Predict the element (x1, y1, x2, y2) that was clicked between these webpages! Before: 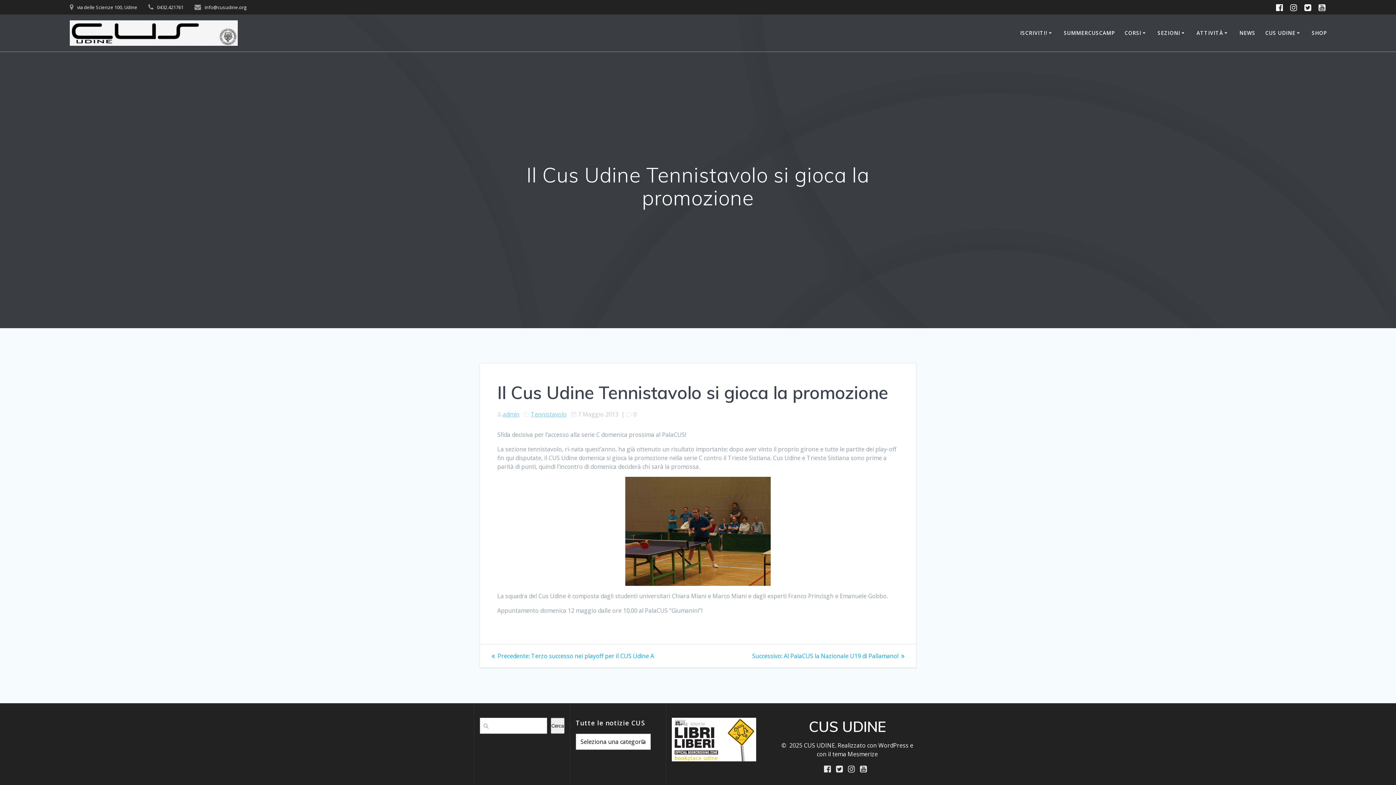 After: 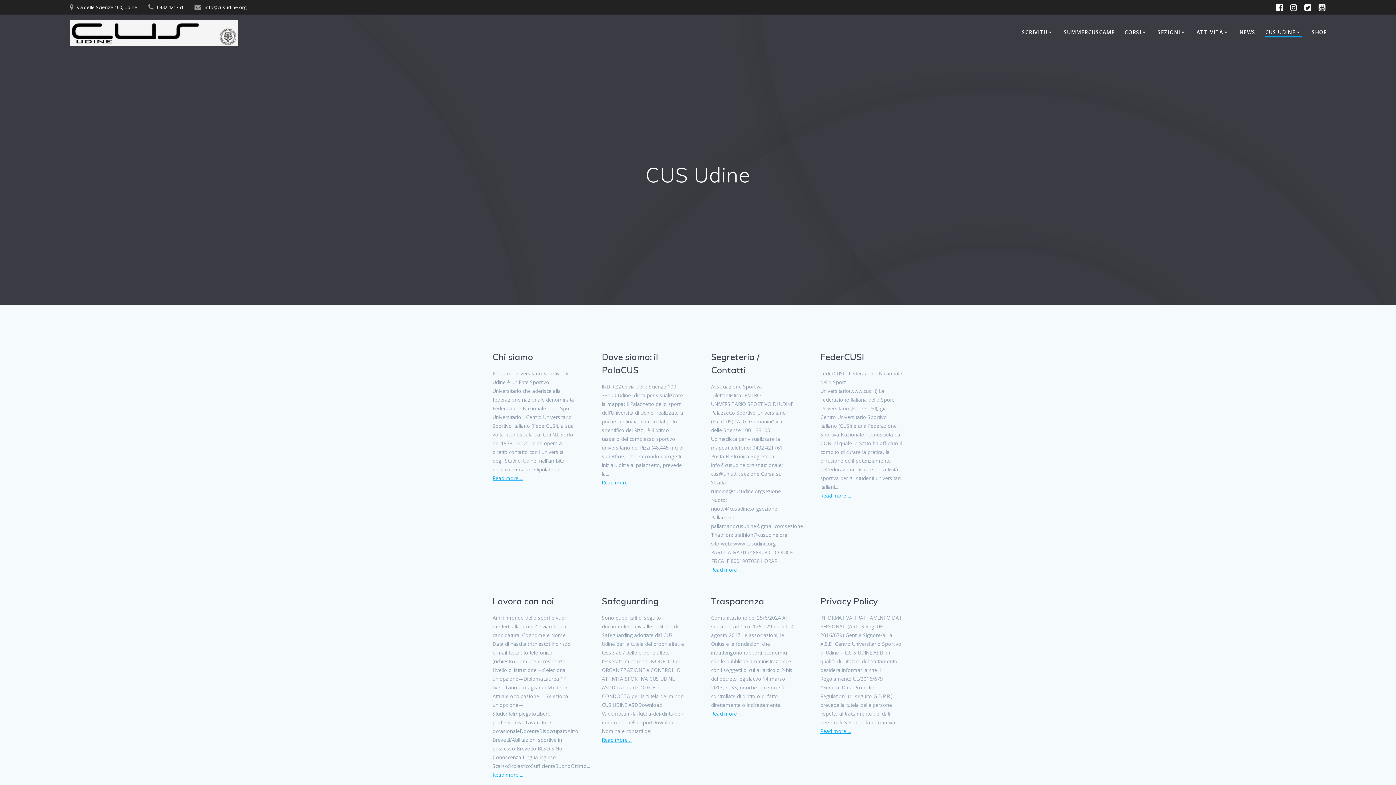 Action: label: CUS UDINE bbox: (1265, 29, 1302, 37)